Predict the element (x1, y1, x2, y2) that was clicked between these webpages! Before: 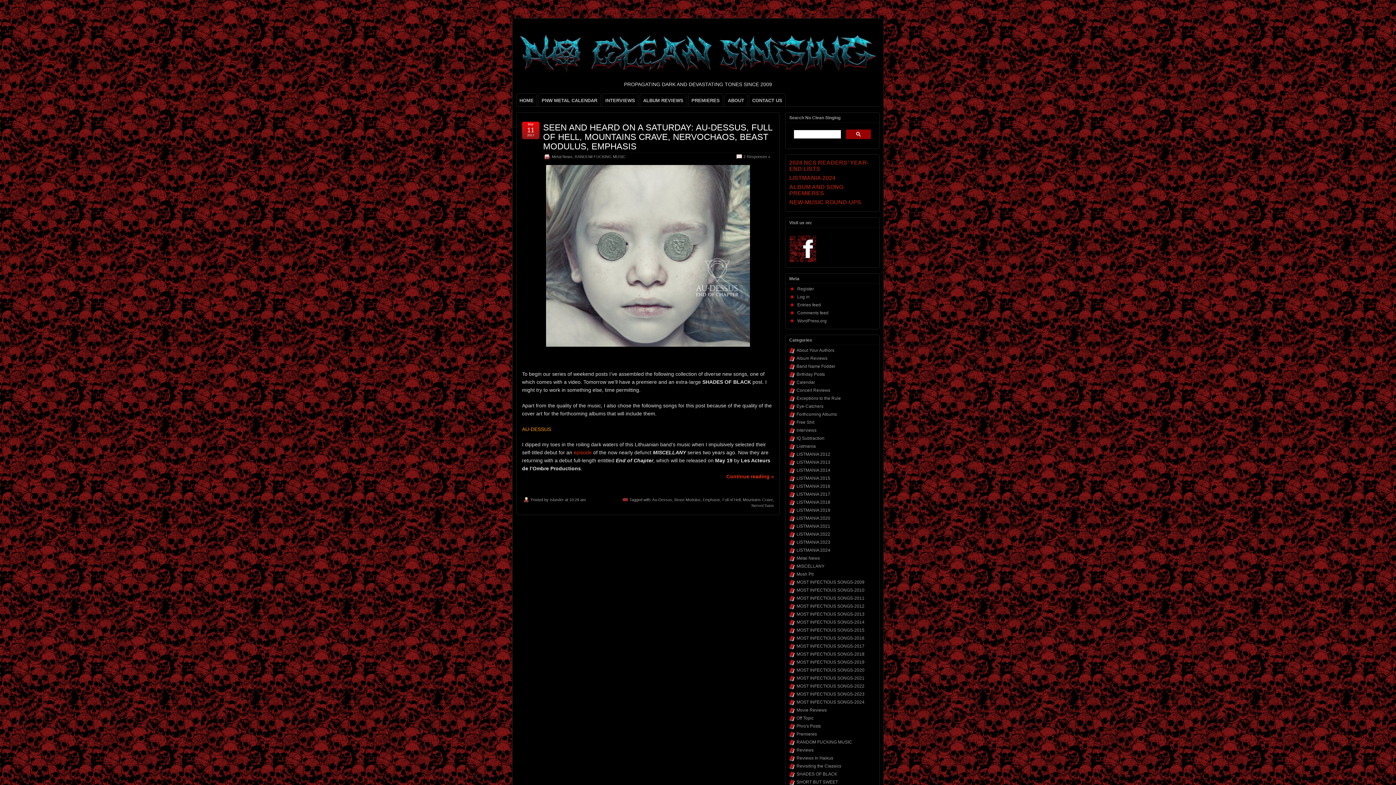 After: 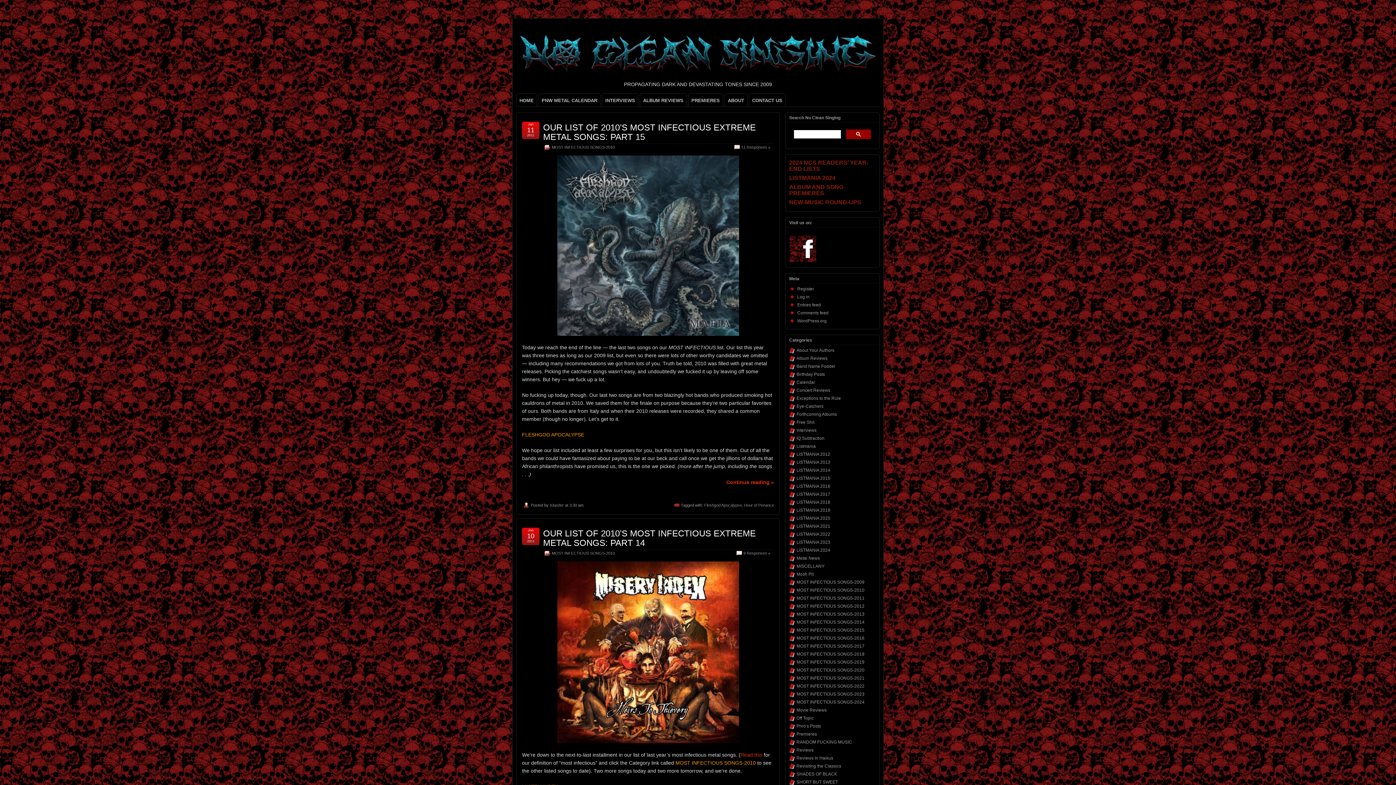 Action: bbox: (796, 587, 864, 593) label: MOST INFECTIOUS SONGS-2010